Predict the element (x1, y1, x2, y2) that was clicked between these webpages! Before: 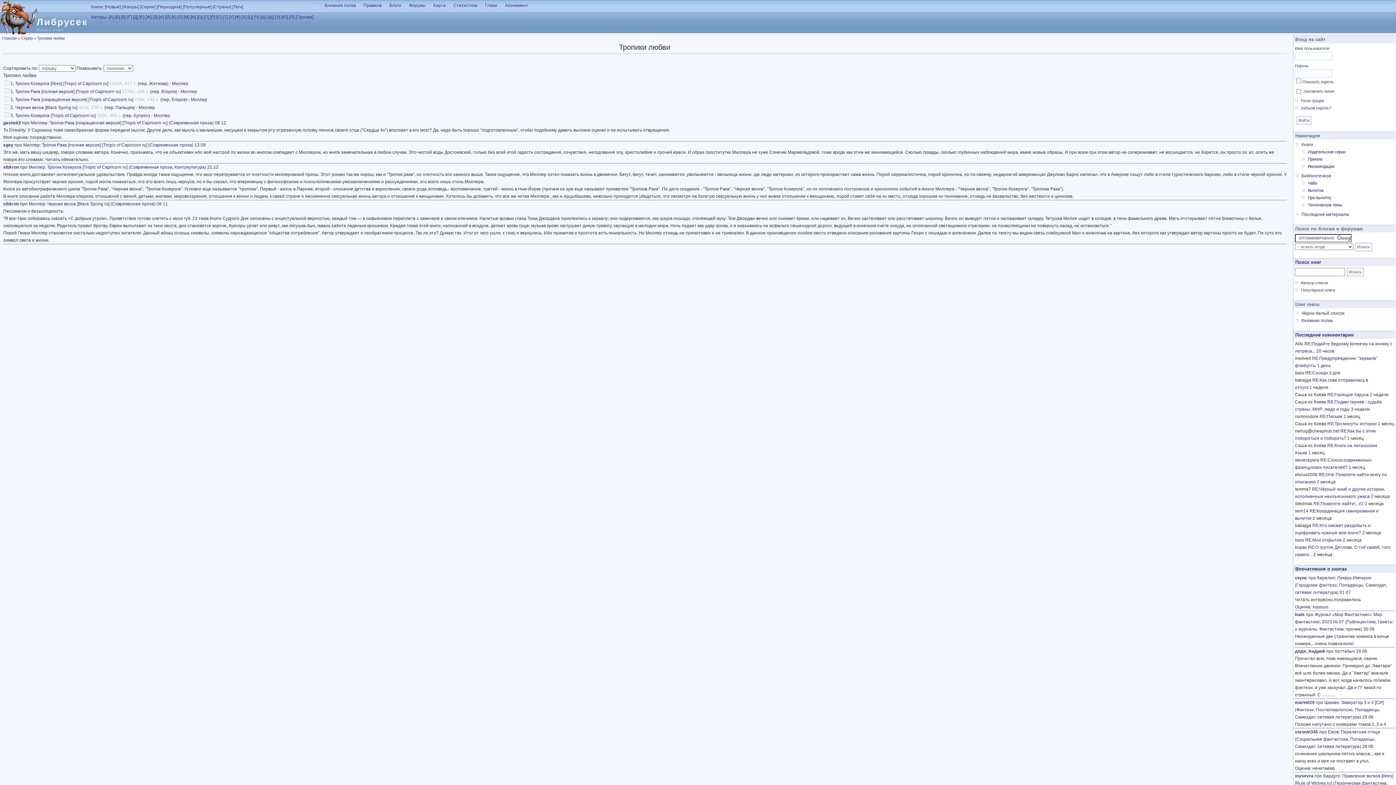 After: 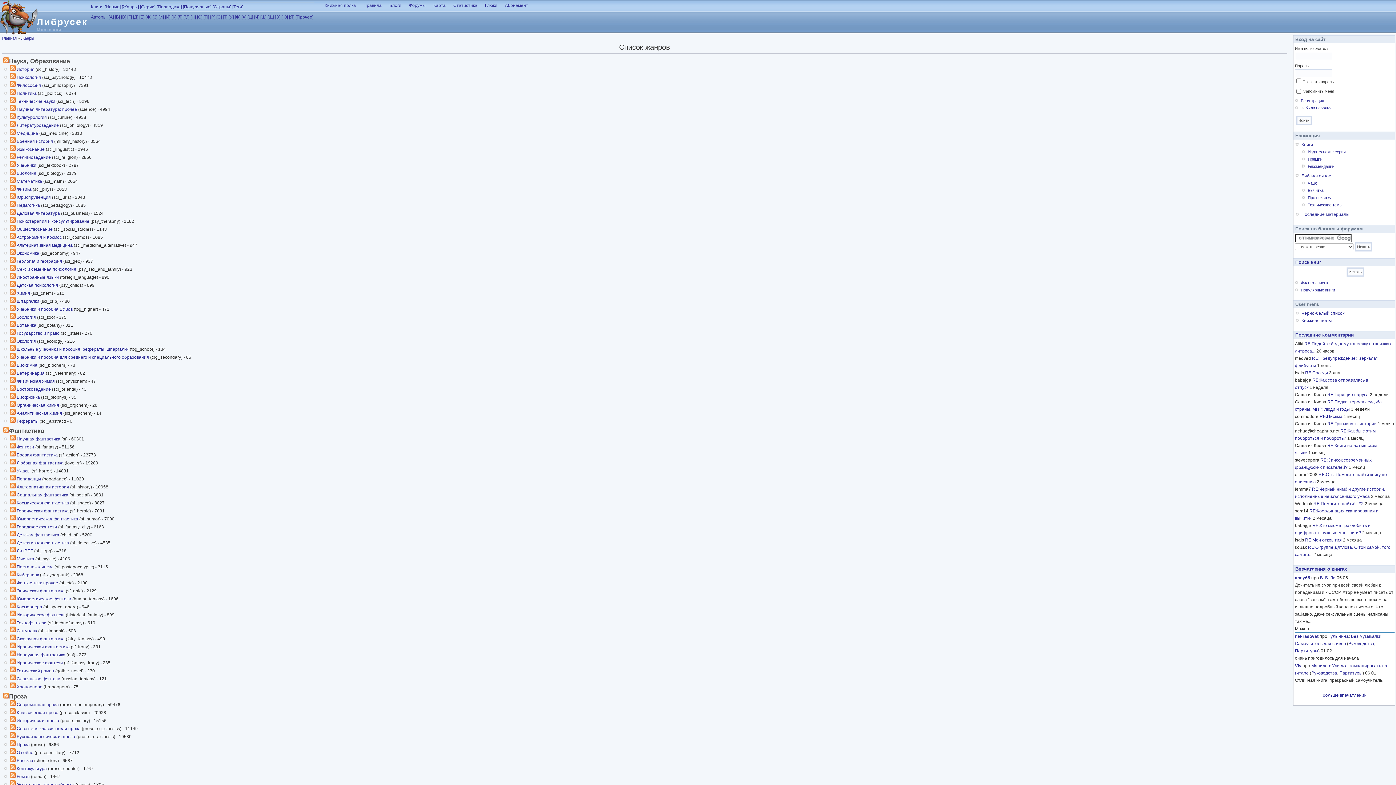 Action: label: [Жанры] bbox: (121, 4, 138, 9)